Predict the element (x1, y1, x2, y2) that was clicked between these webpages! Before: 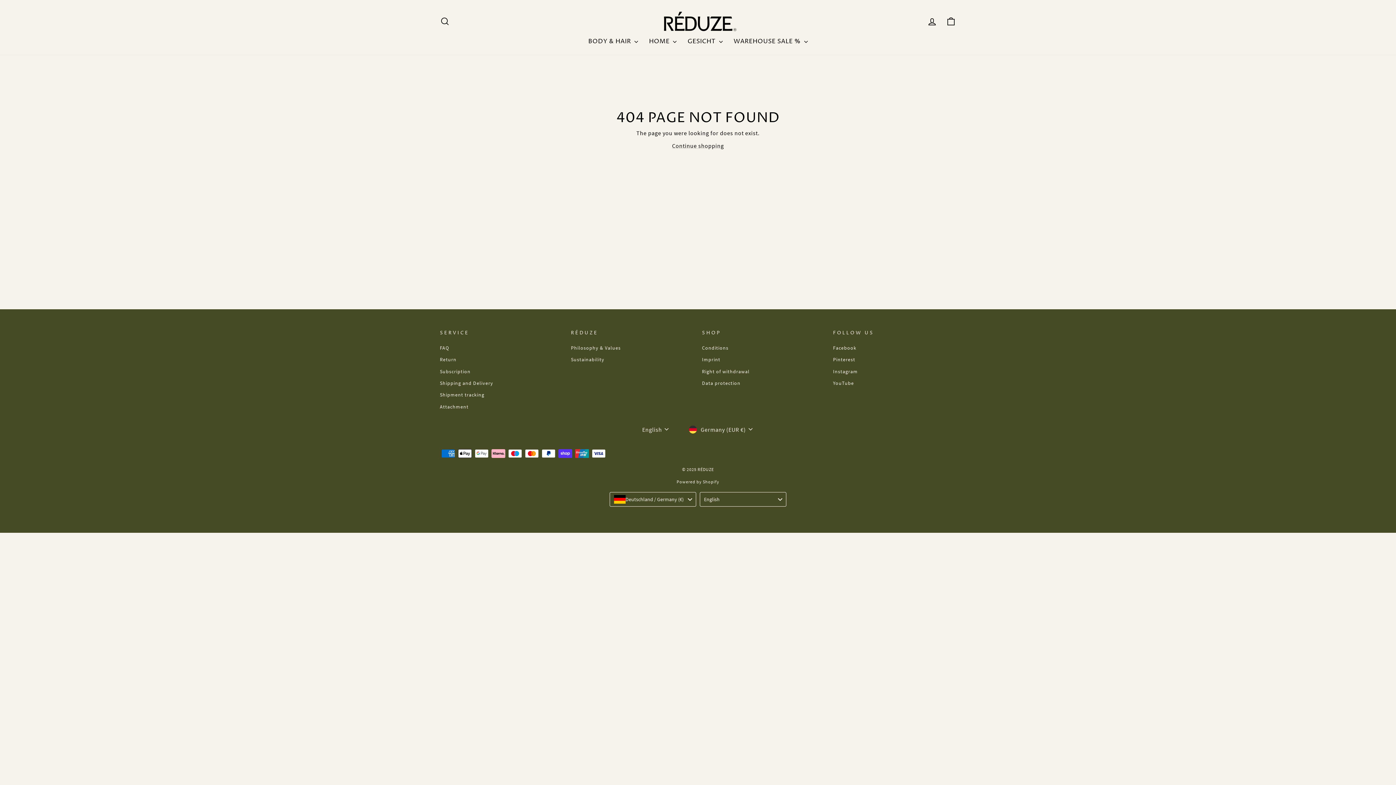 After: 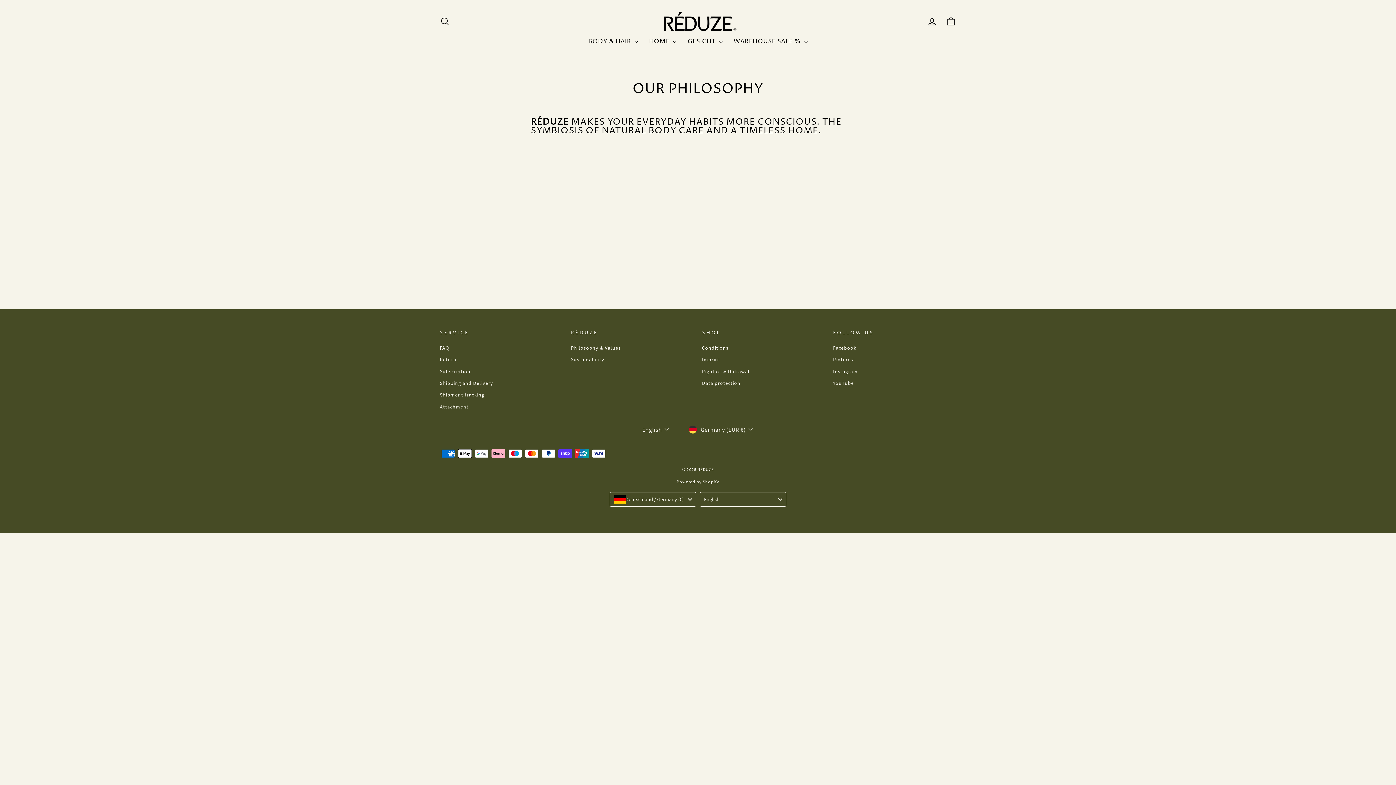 Action: label: Philosophy & Values bbox: (571, 342, 620, 353)